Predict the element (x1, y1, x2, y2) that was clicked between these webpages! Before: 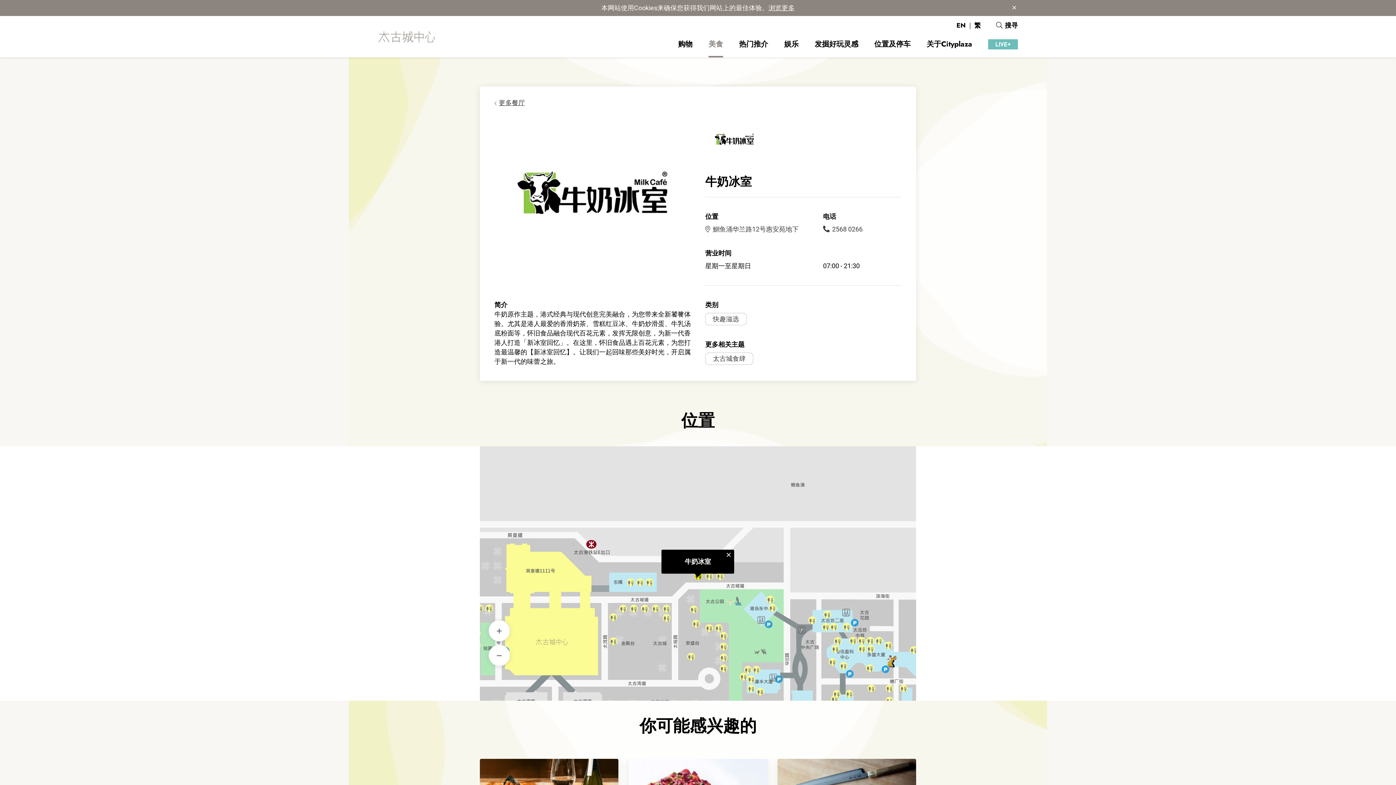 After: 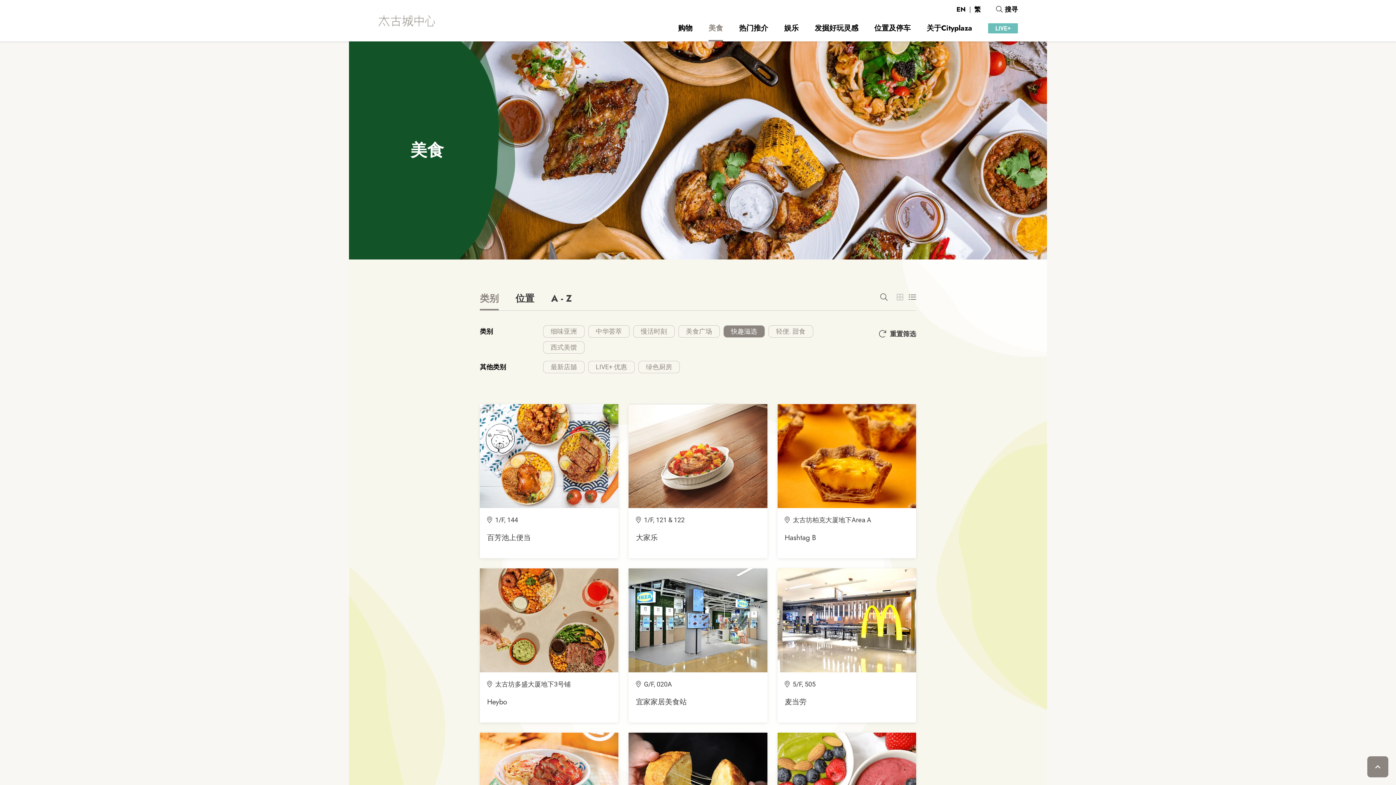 Action: label: 快趣滋选 bbox: (705, 313, 746, 325)